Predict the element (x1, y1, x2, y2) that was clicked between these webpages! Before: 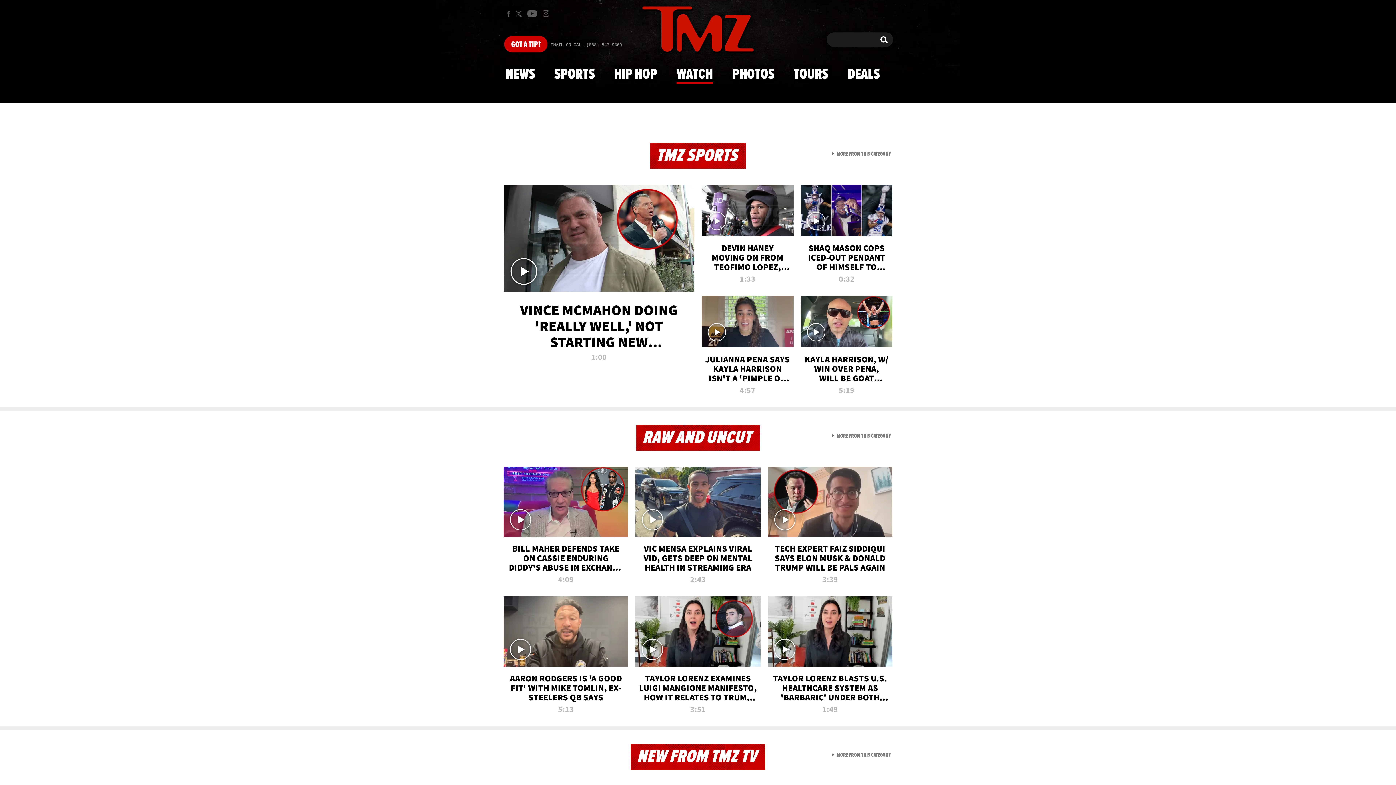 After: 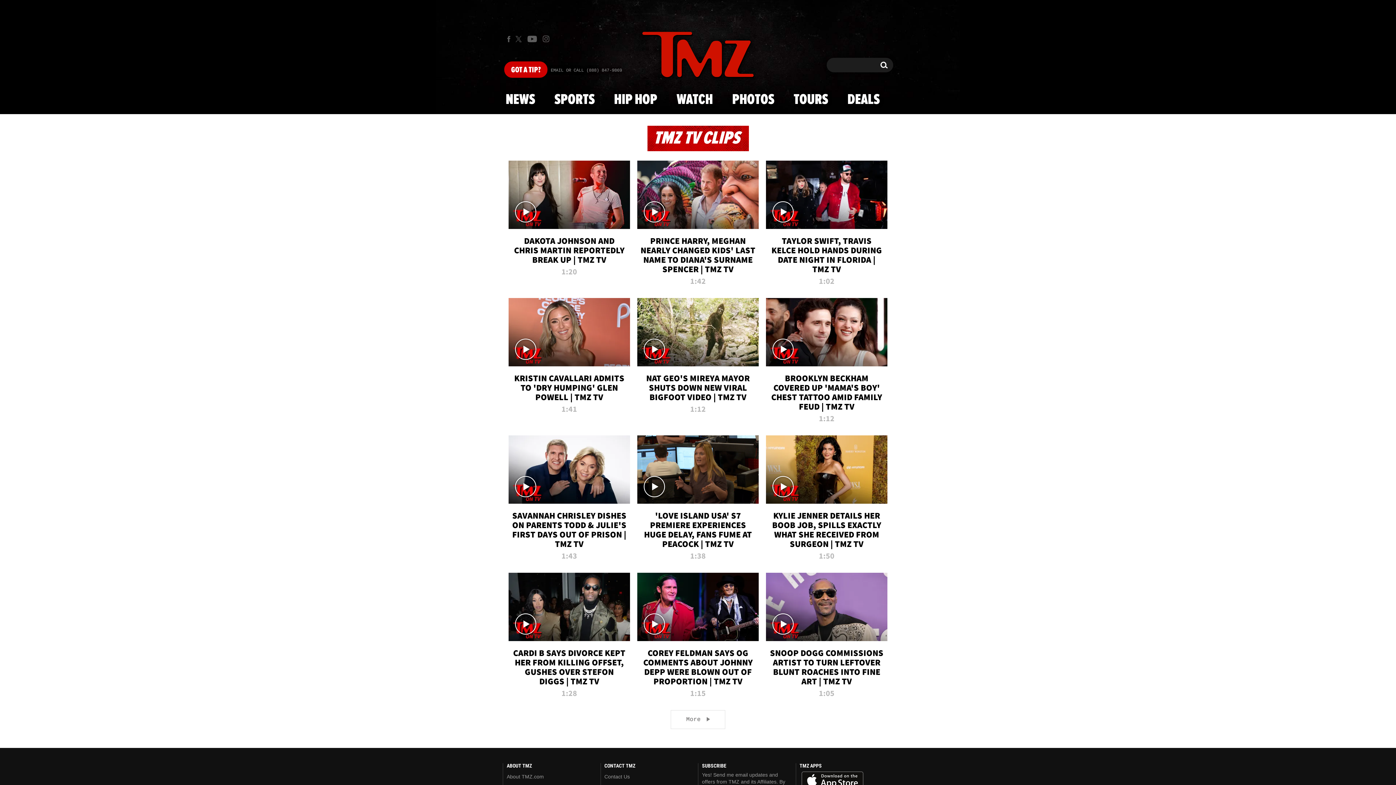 Action: label:  MORE FROM THIS CATEGORY
VIEW ALL FROM NEW FROM TMZ TV bbox: (832, 752, 891, 759)